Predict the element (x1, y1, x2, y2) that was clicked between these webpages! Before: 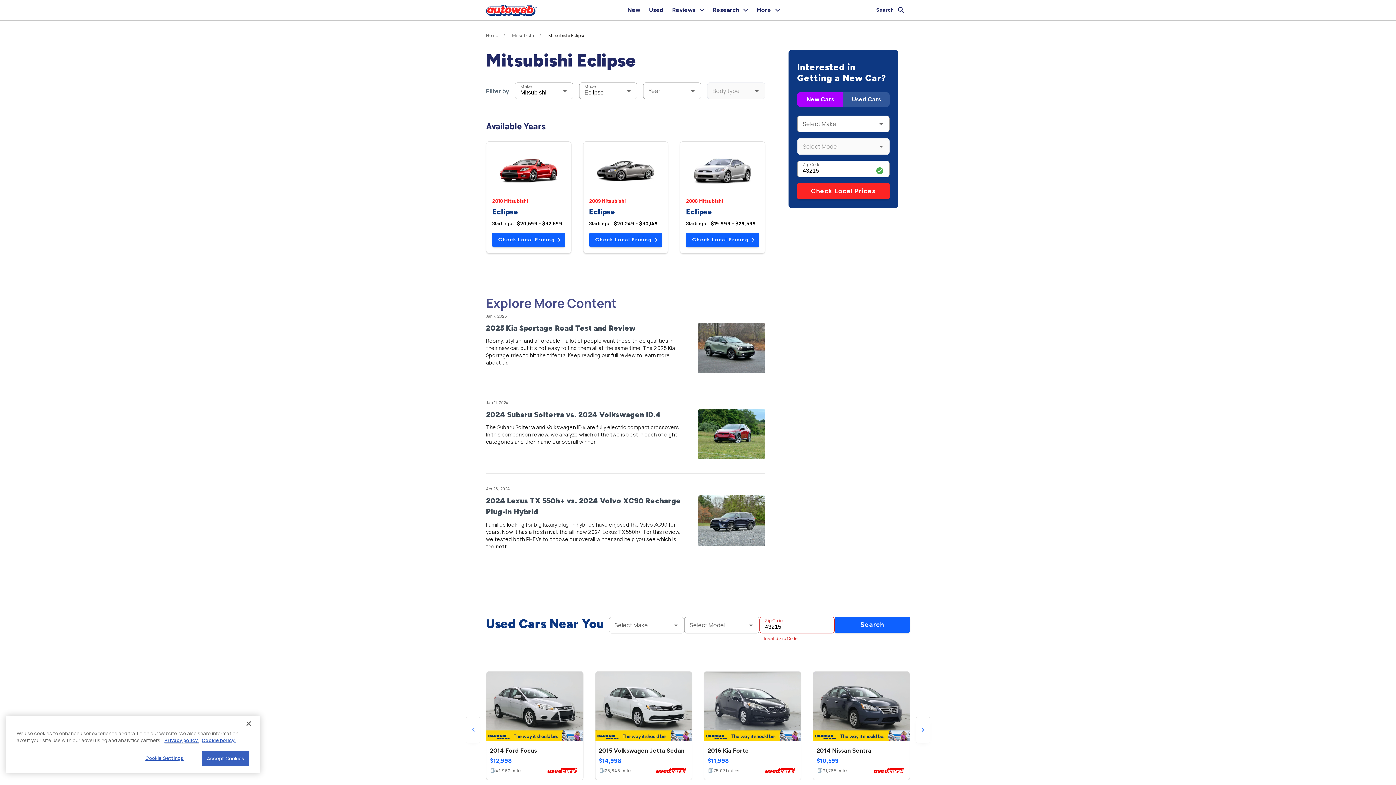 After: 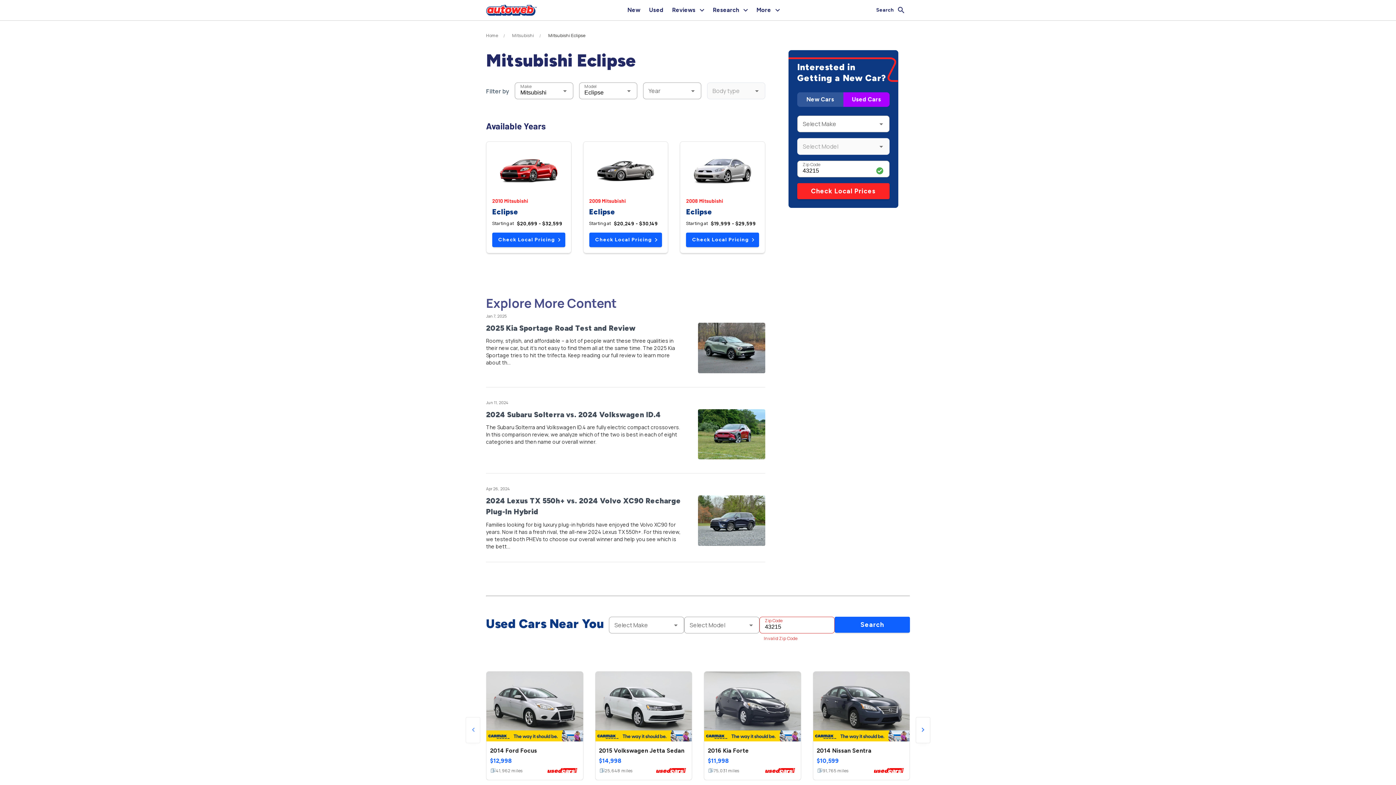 Action: bbox: (797, 92, 843, 106) label: New Cars